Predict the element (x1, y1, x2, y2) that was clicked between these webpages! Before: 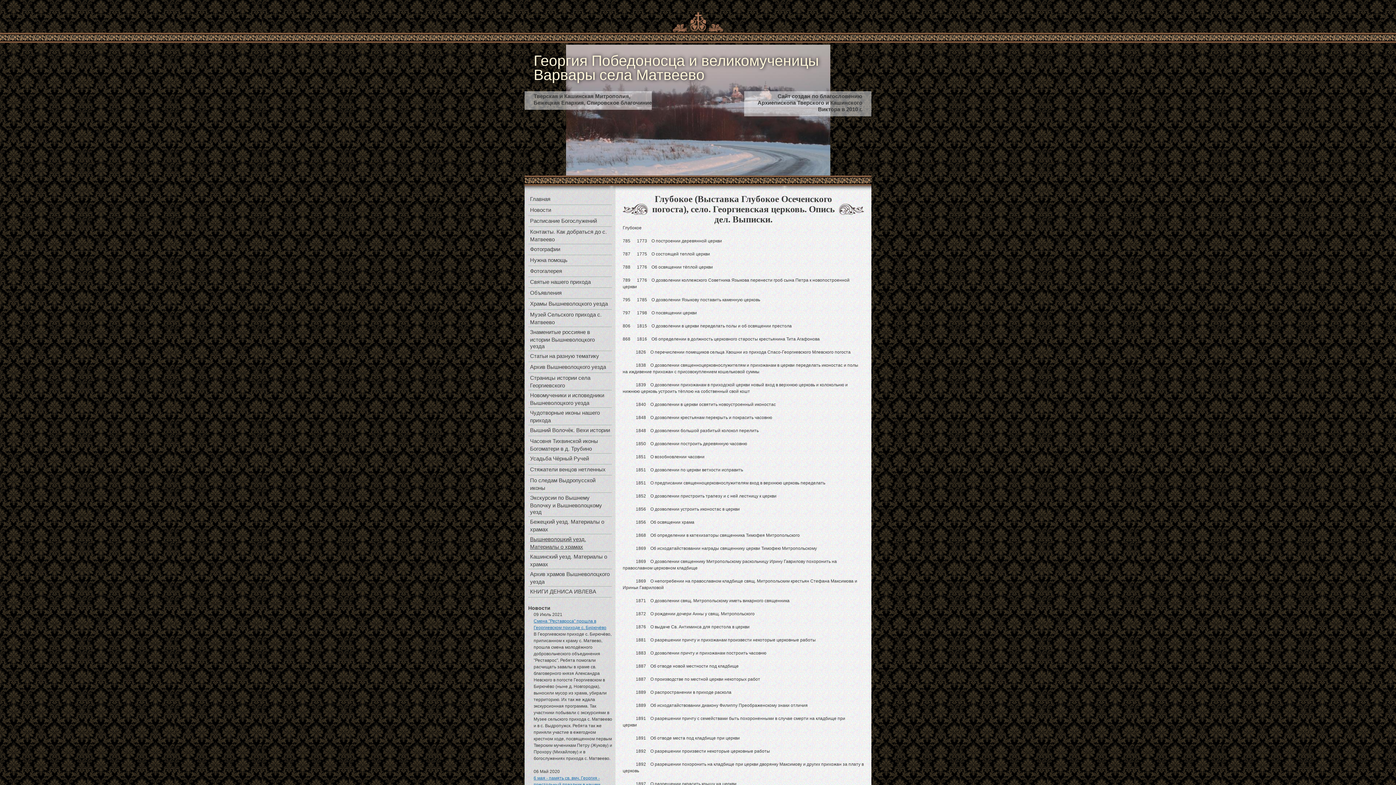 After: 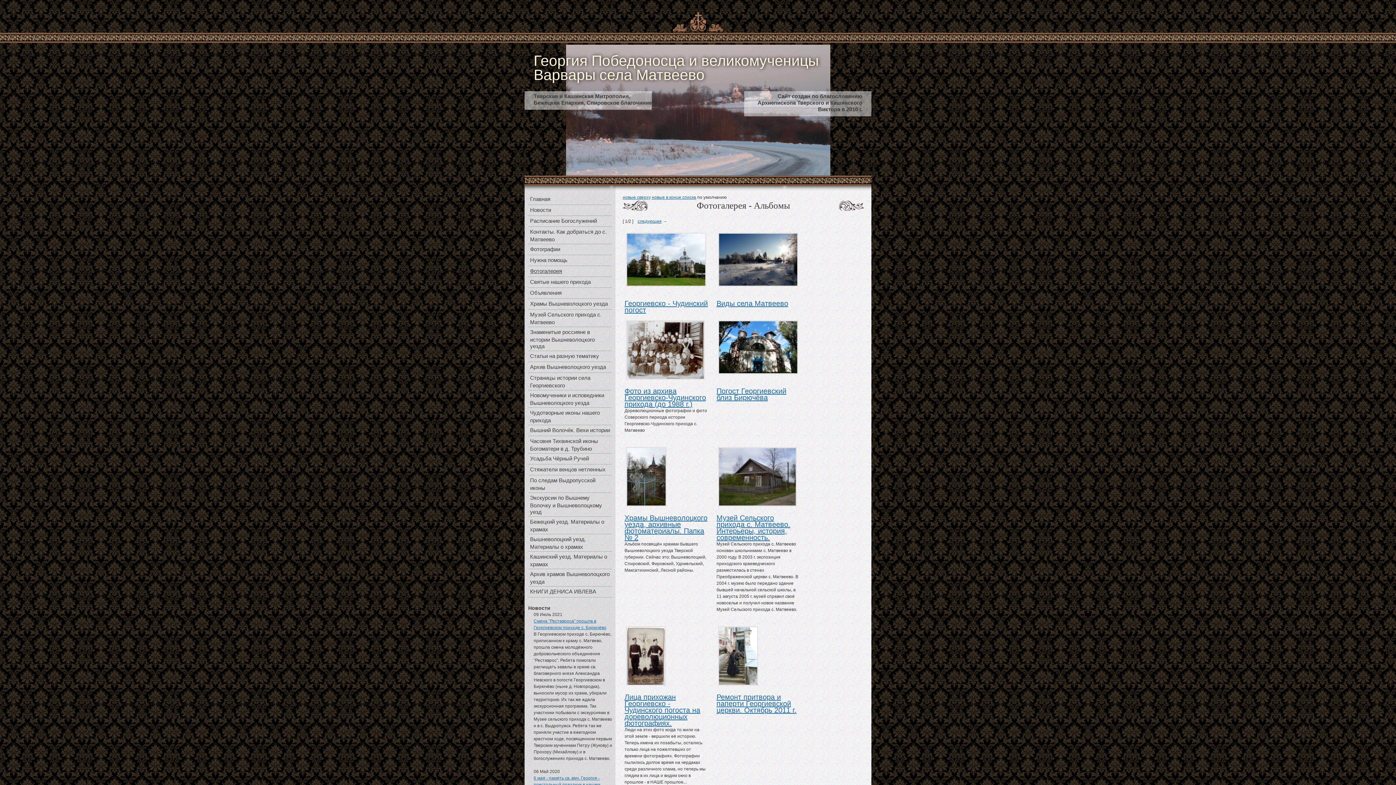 Action: label: Фотогалерея bbox: (530, 268, 562, 274)